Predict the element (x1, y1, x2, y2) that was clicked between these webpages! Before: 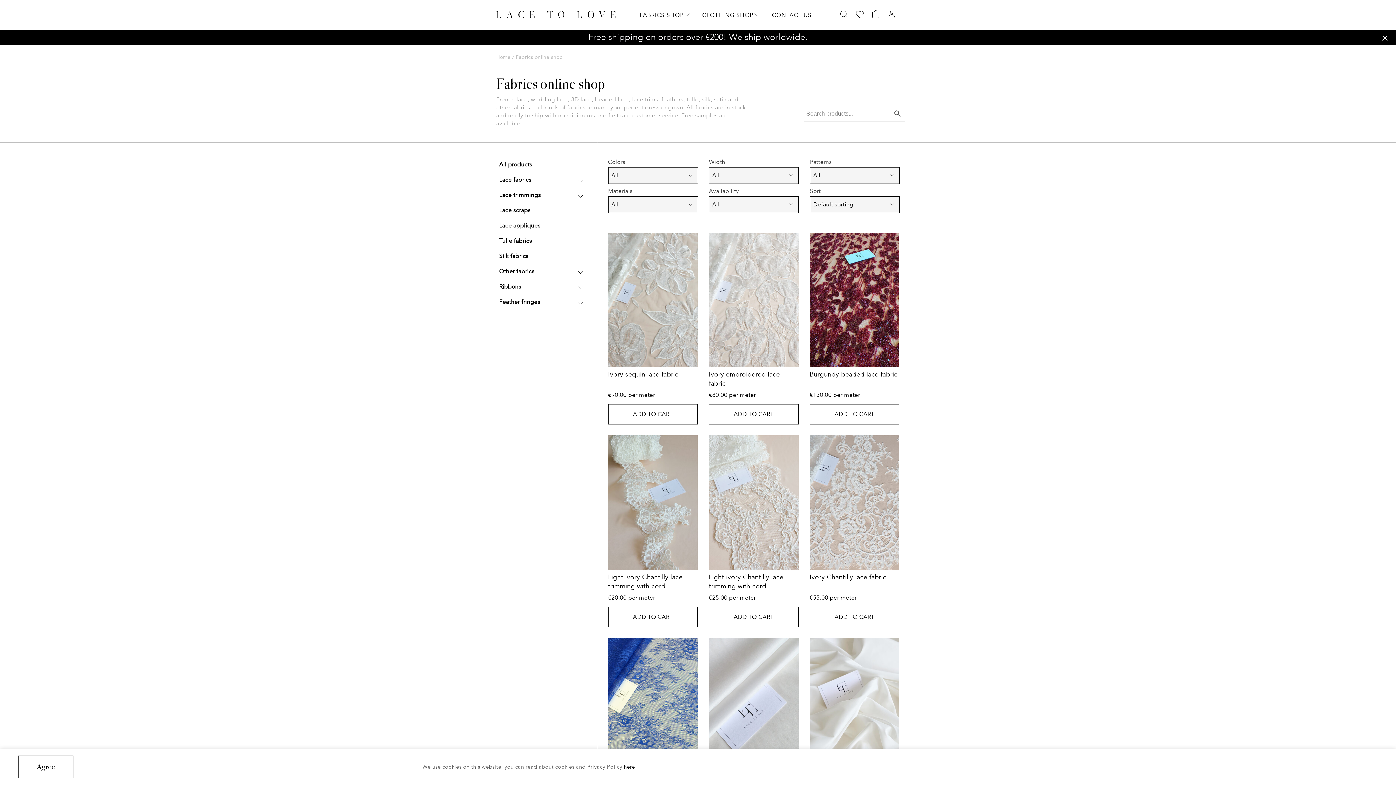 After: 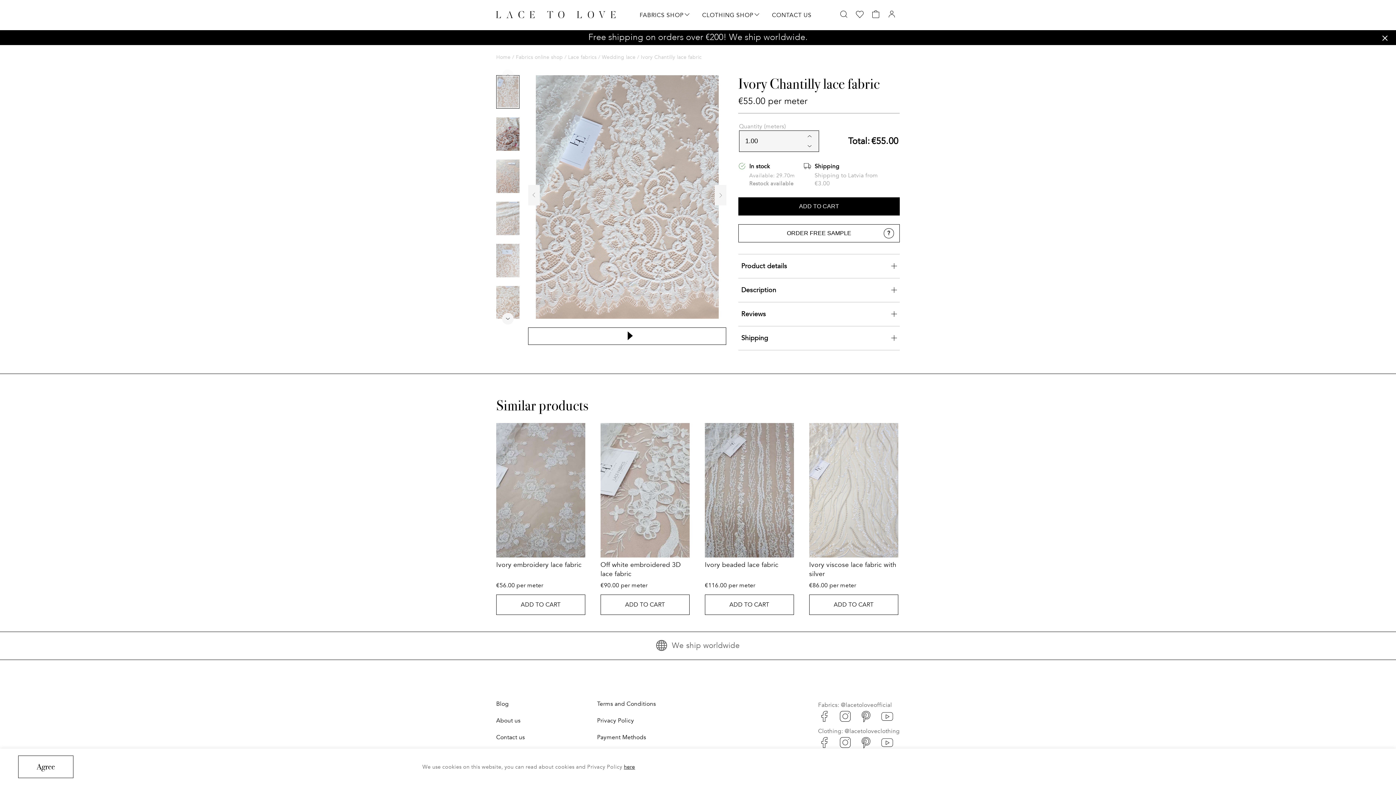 Action: bbox: (809, 435, 899, 602) label: Ivory Chantilly lace fabric
€55.00 per meter